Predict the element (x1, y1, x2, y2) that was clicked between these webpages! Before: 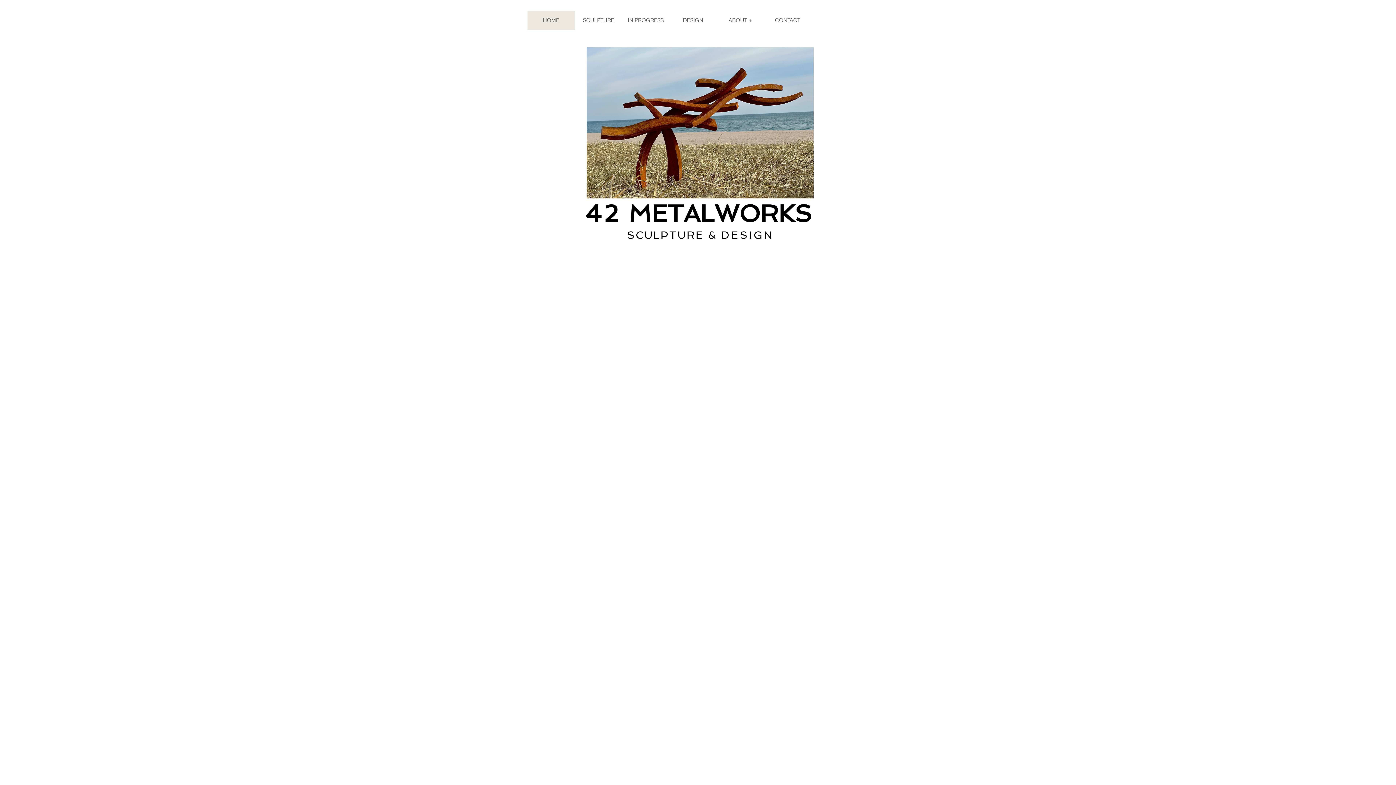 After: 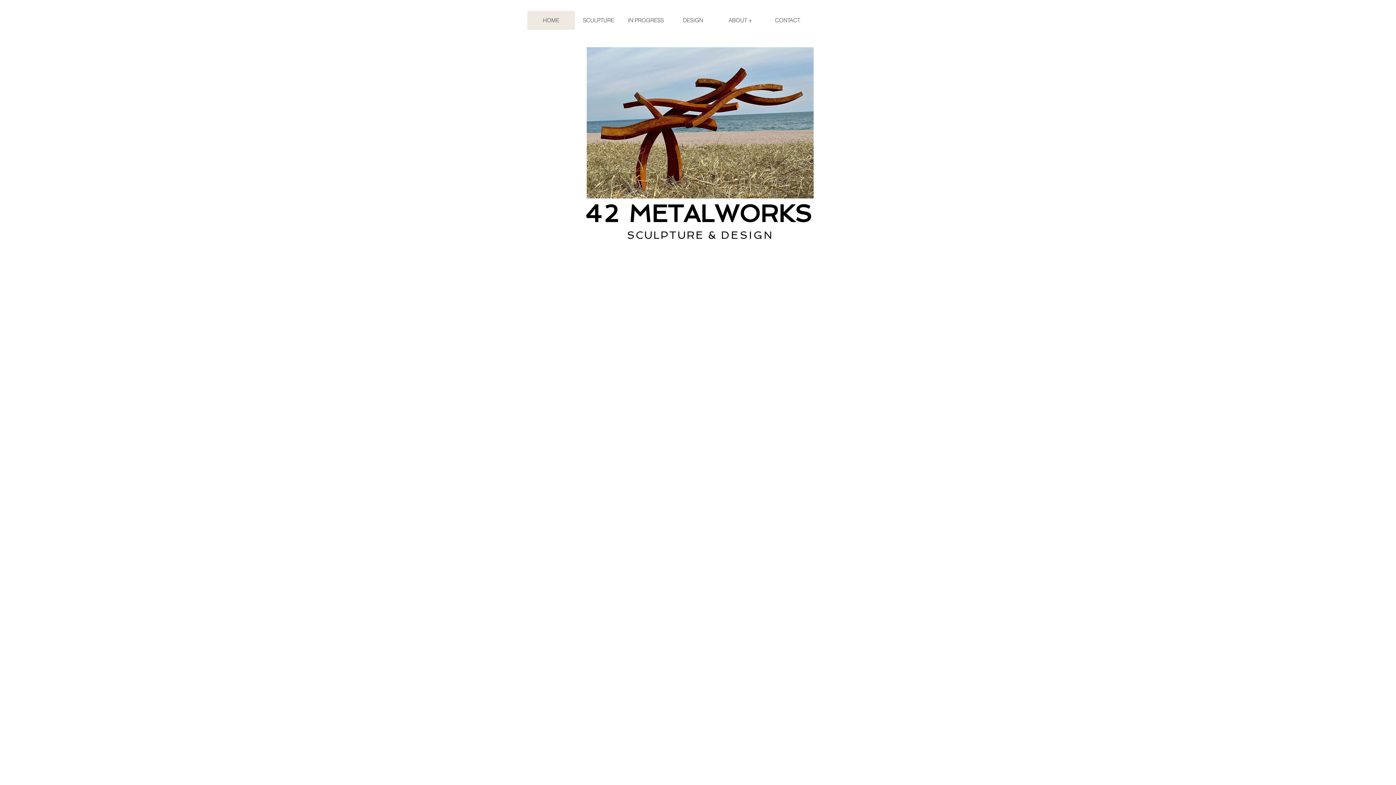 Action: bbox: (527, 10, 574, 29) label: HOME